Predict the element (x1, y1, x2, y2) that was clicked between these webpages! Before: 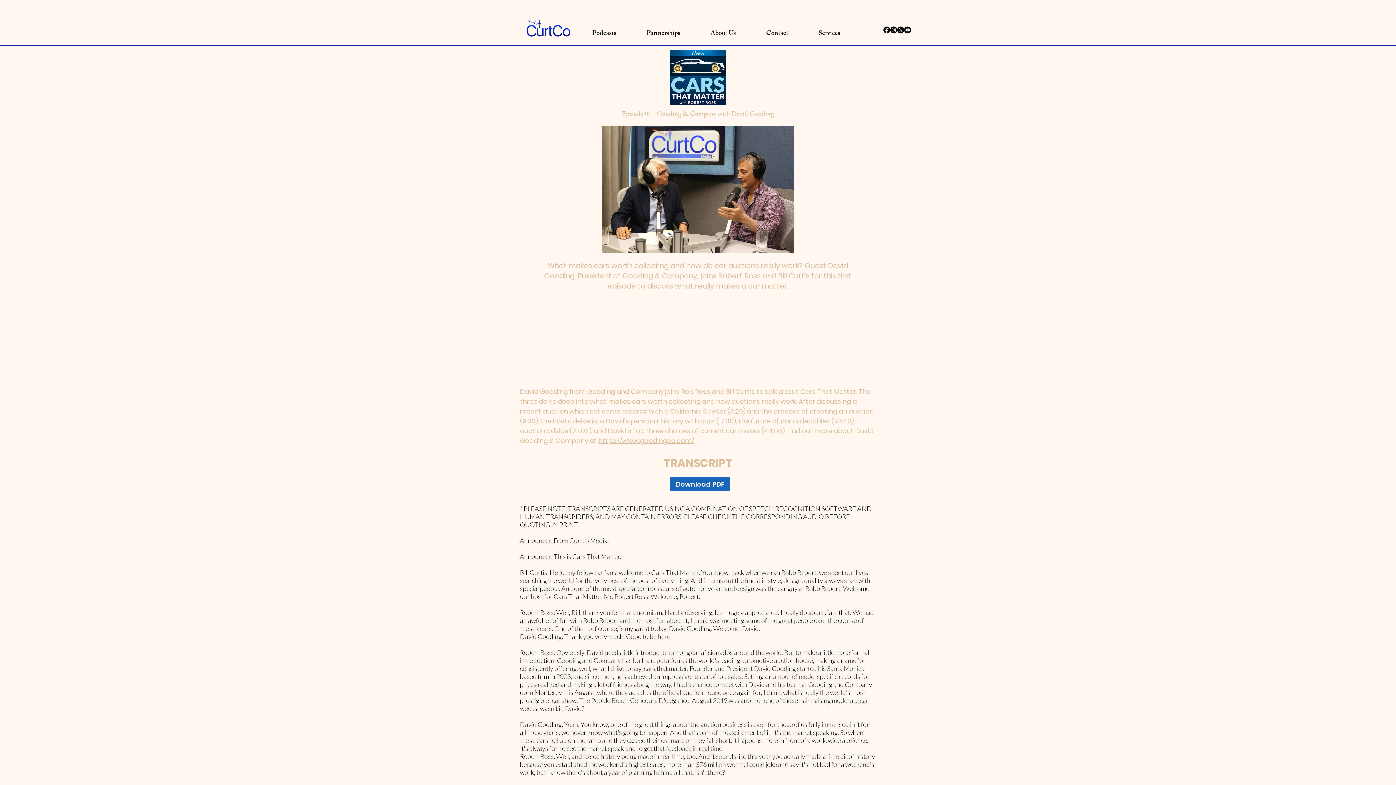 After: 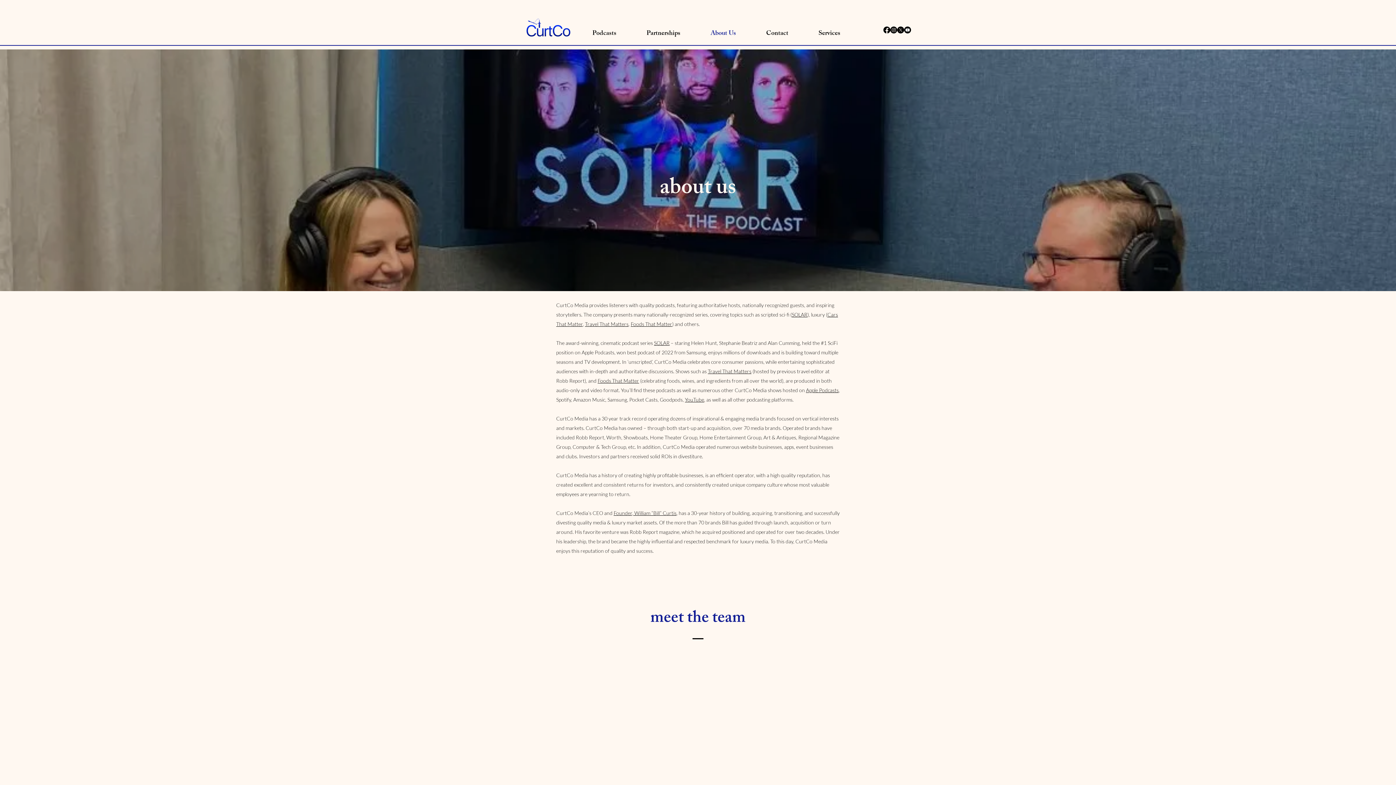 Action: label: About Us bbox: (695, 24, 751, 42)